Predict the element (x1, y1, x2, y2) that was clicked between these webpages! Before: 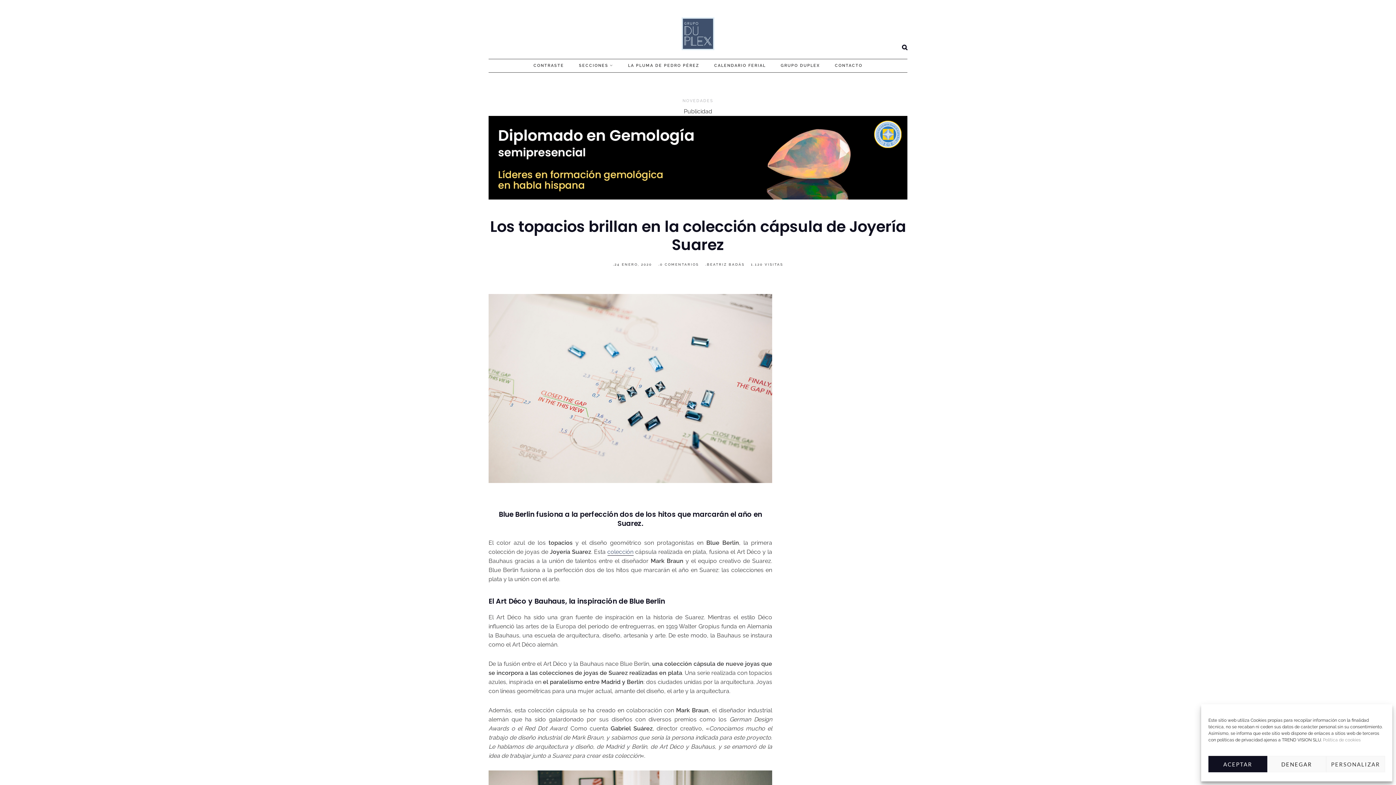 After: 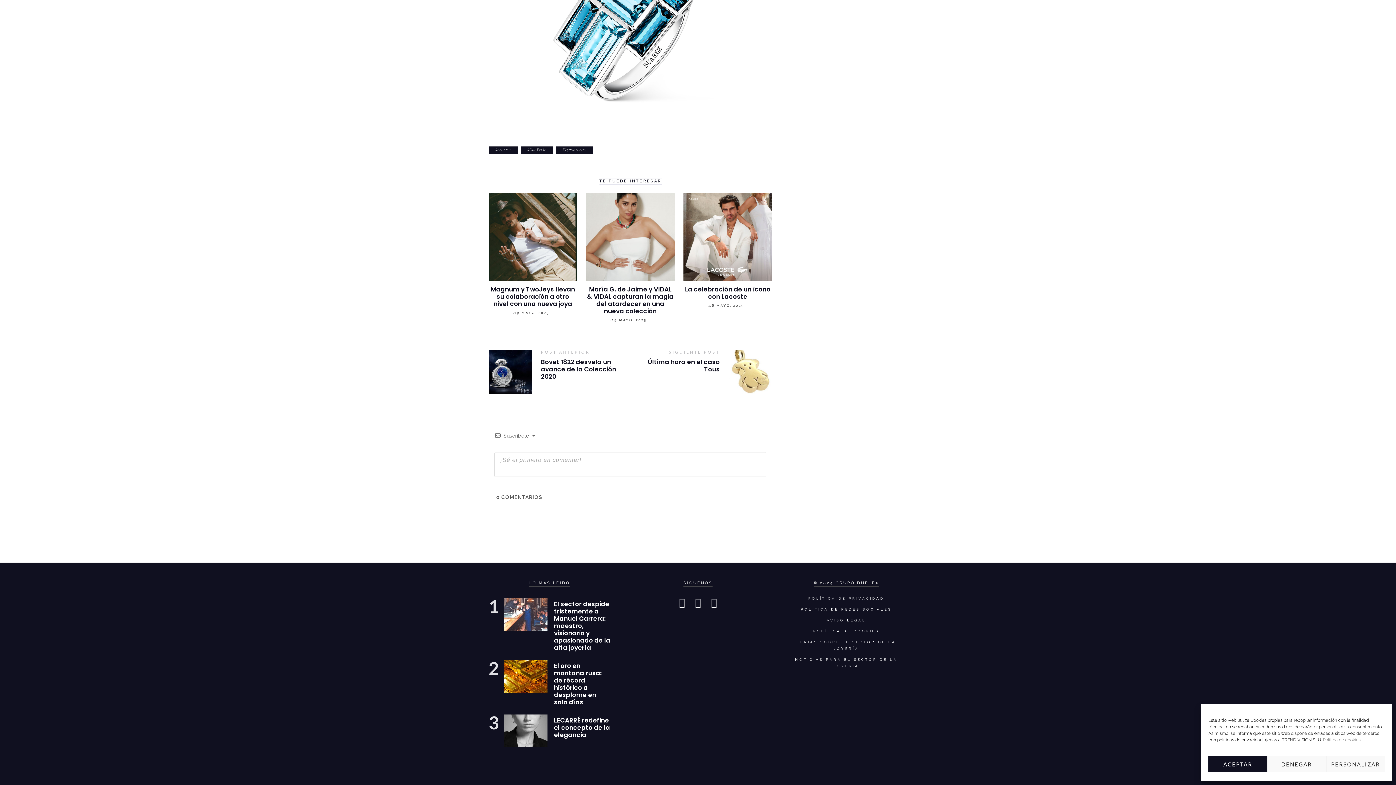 Action: label: 0 COMENTARIOS bbox: (660, 262, 699, 266)